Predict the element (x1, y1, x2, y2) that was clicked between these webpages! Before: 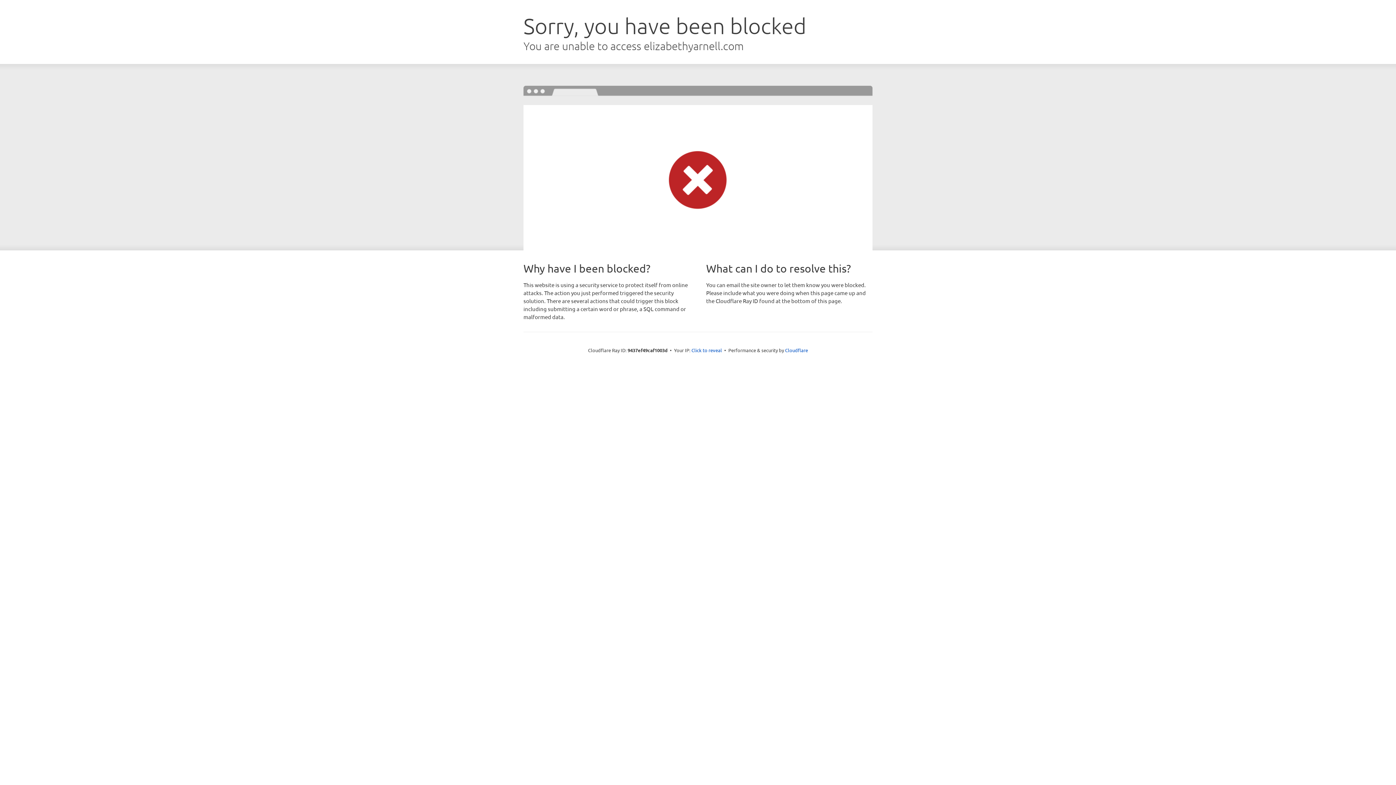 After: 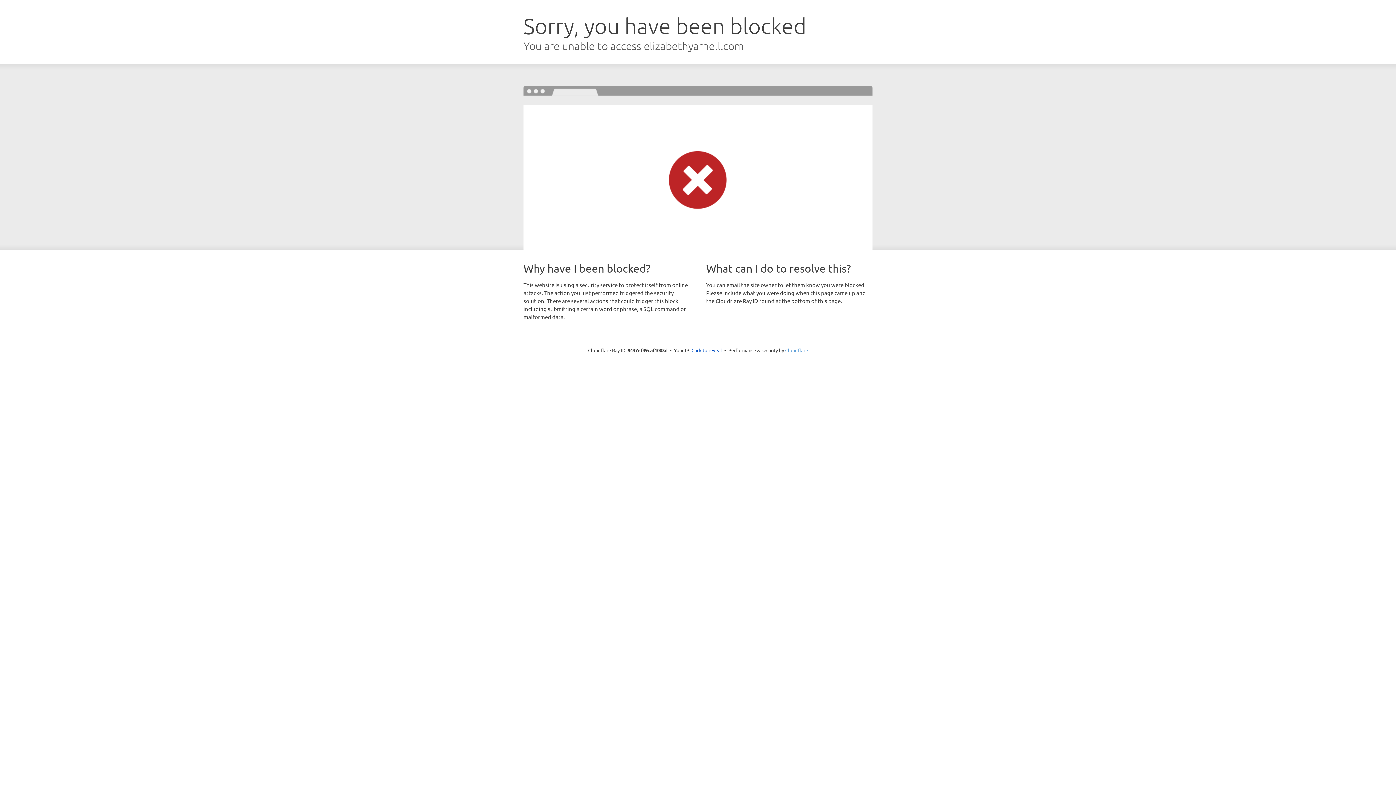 Action: bbox: (785, 347, 808, 353) label: Cloudflare